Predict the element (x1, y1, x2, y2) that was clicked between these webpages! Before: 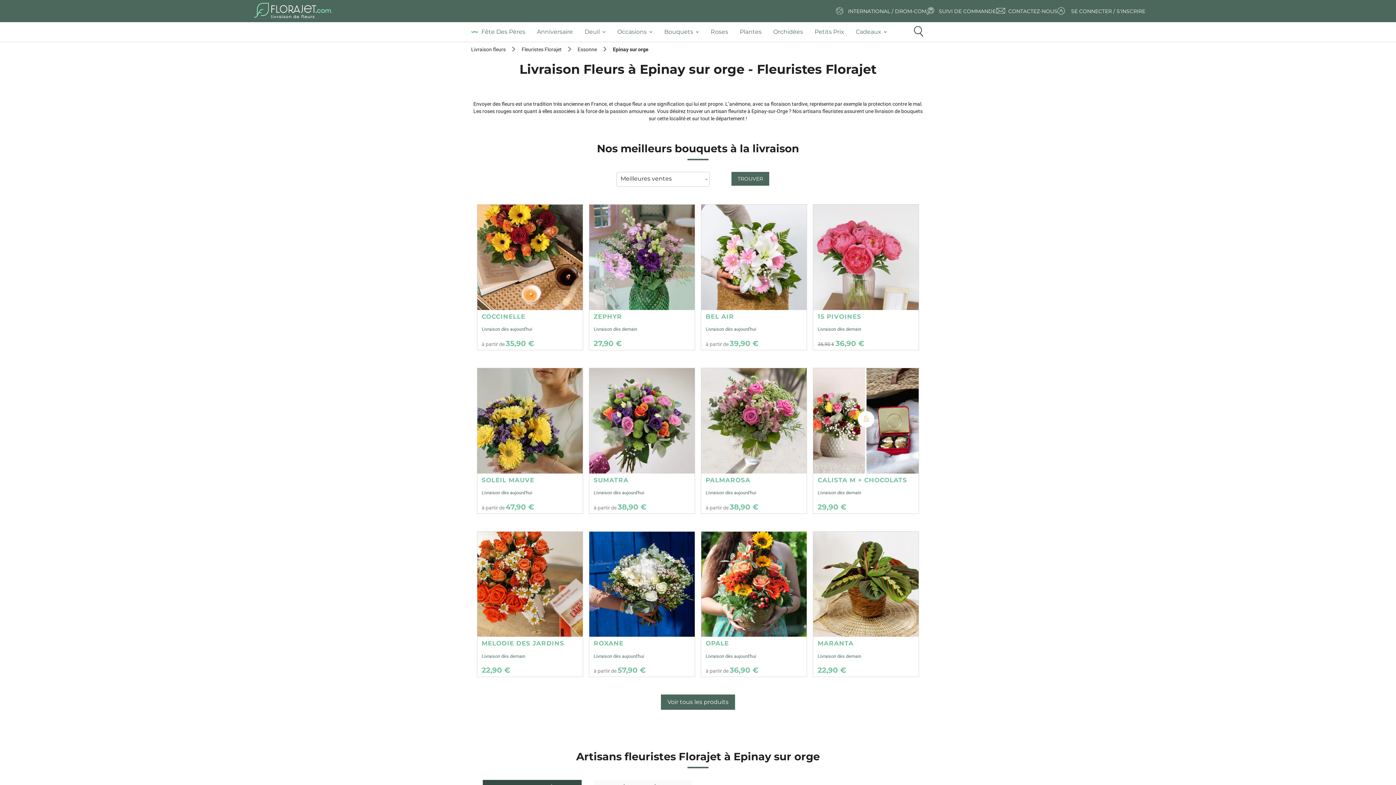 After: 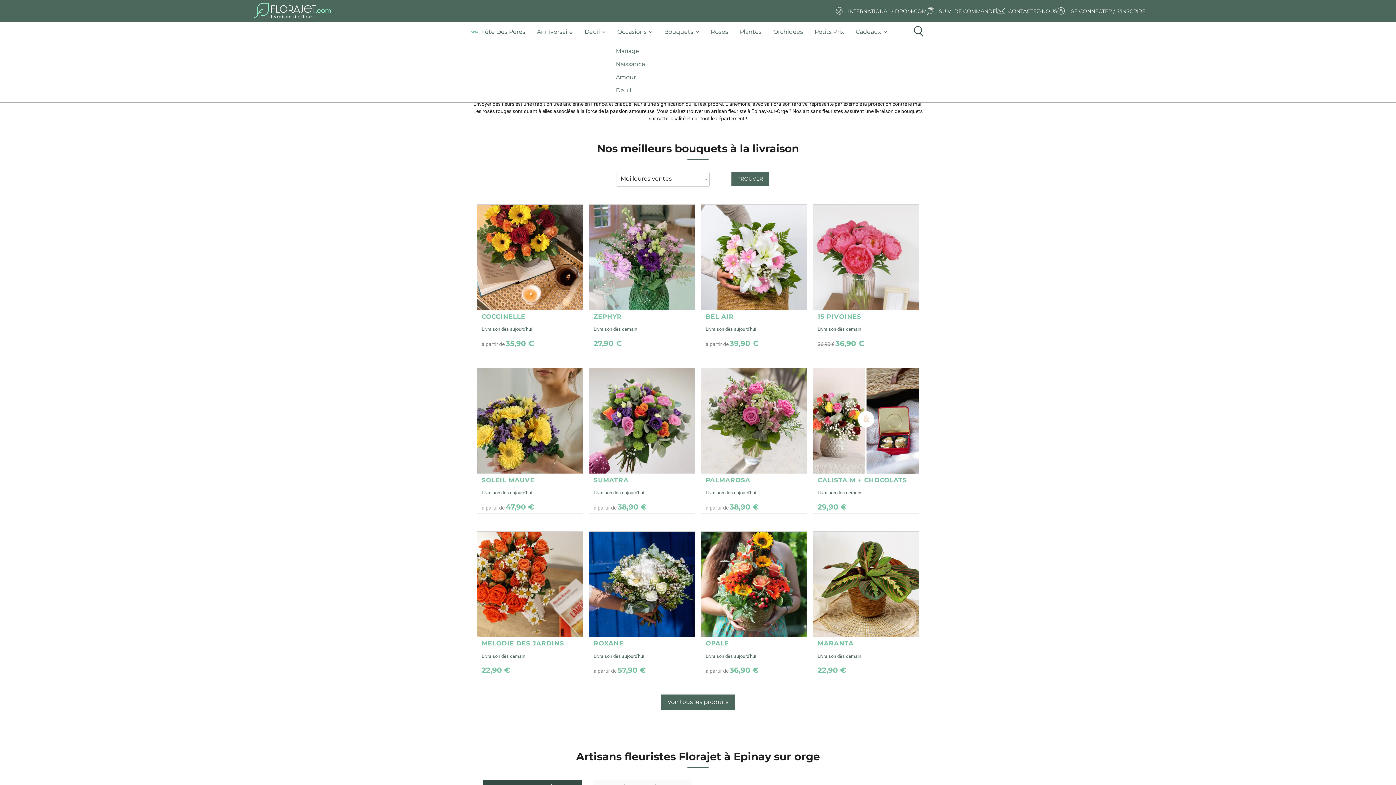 Action: bbox: (611, 25, 658, 38) label: Occasions